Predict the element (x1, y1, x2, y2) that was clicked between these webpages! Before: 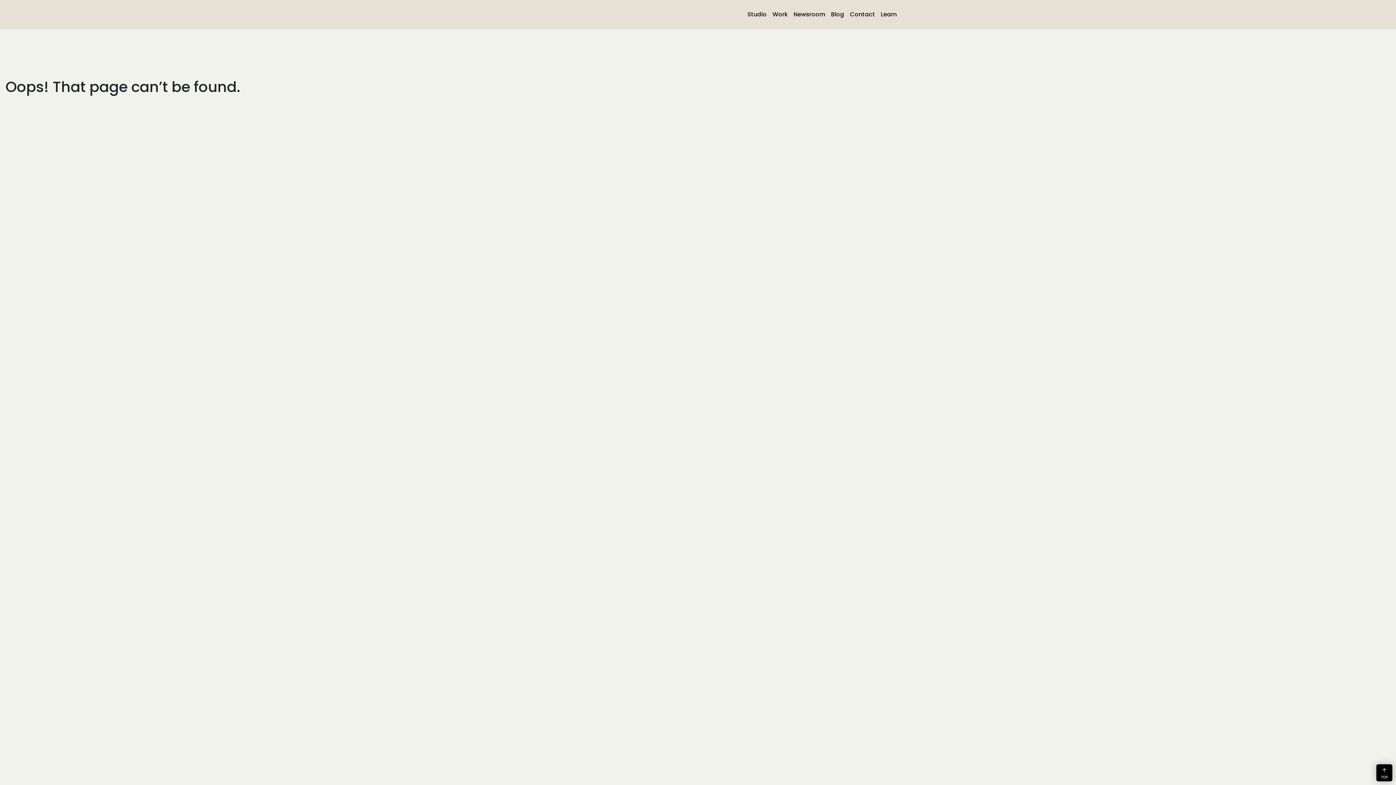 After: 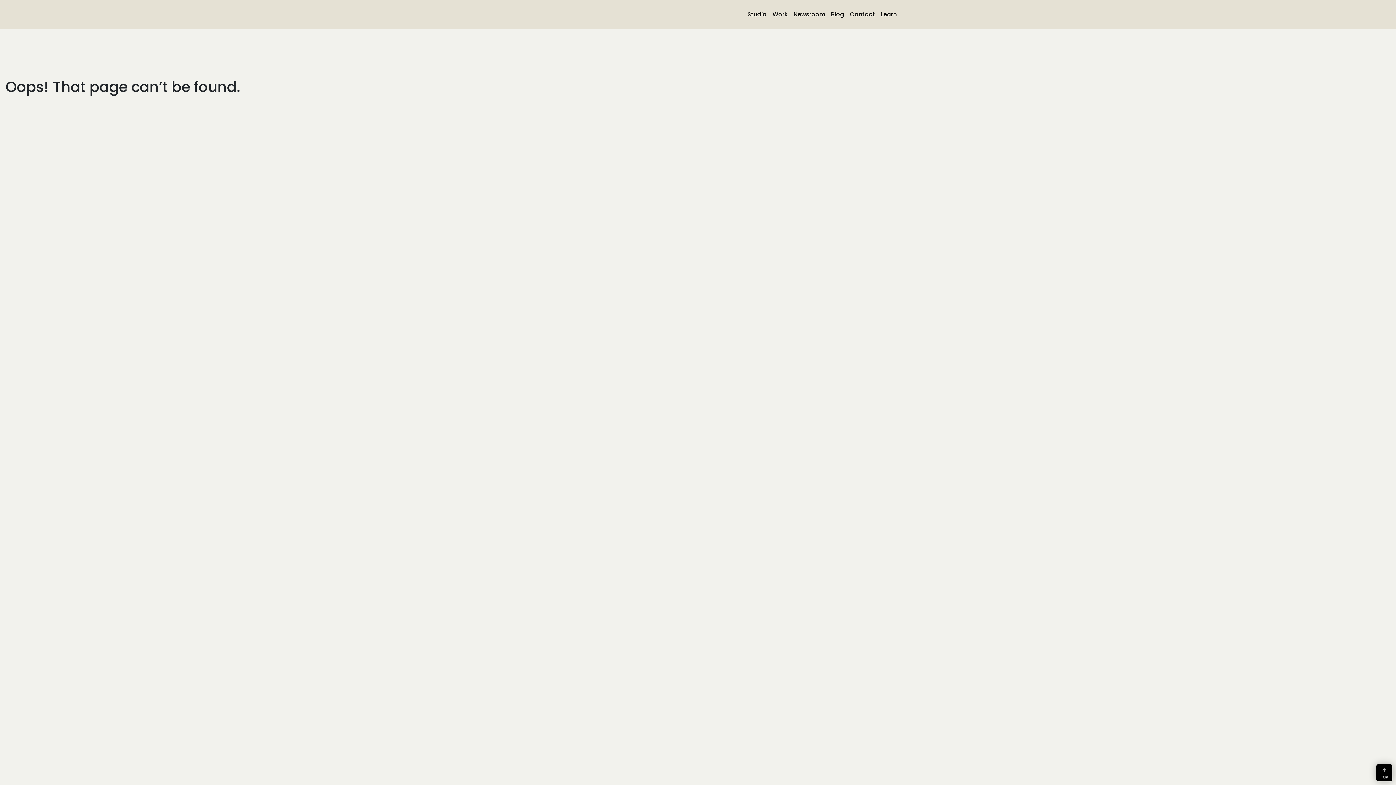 Action: bbox: (1376, 764, 1392, 781)